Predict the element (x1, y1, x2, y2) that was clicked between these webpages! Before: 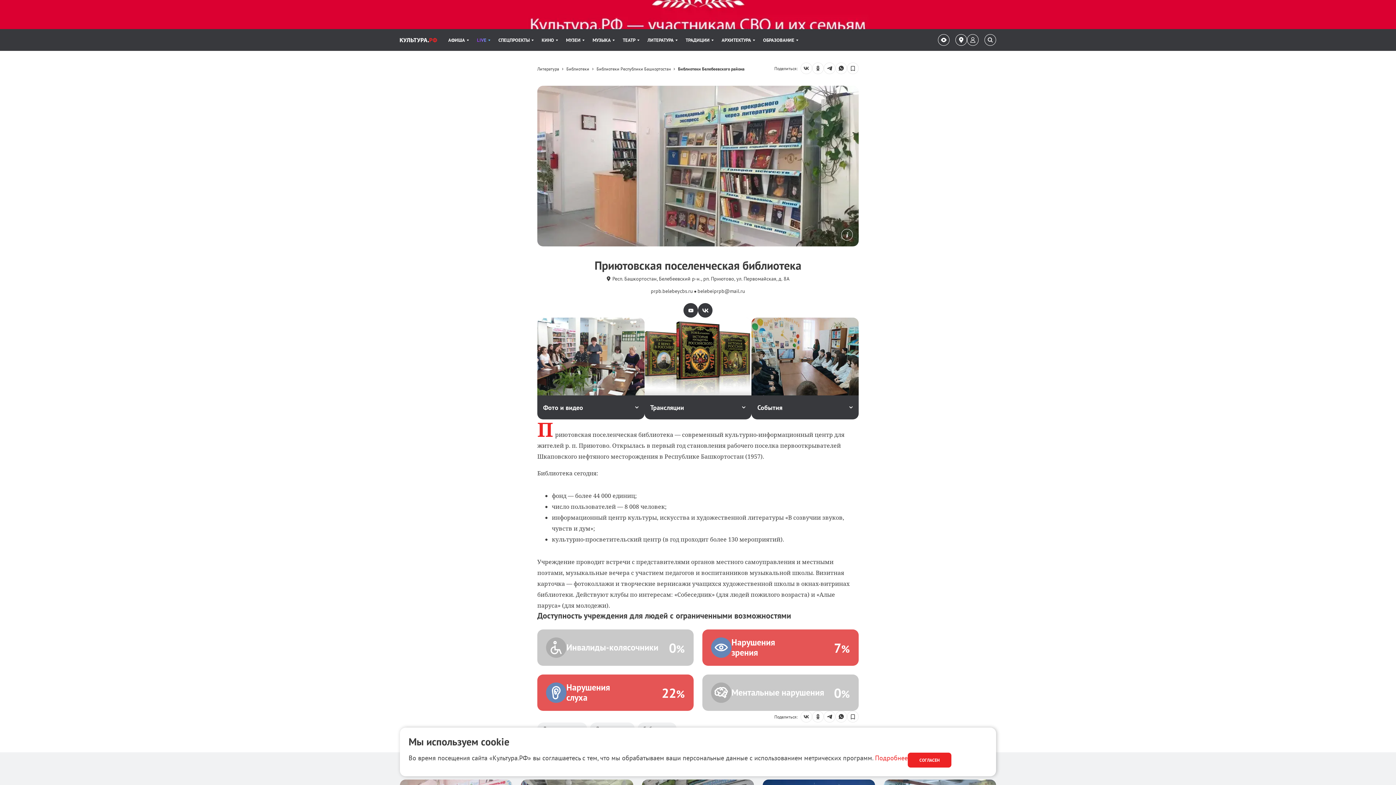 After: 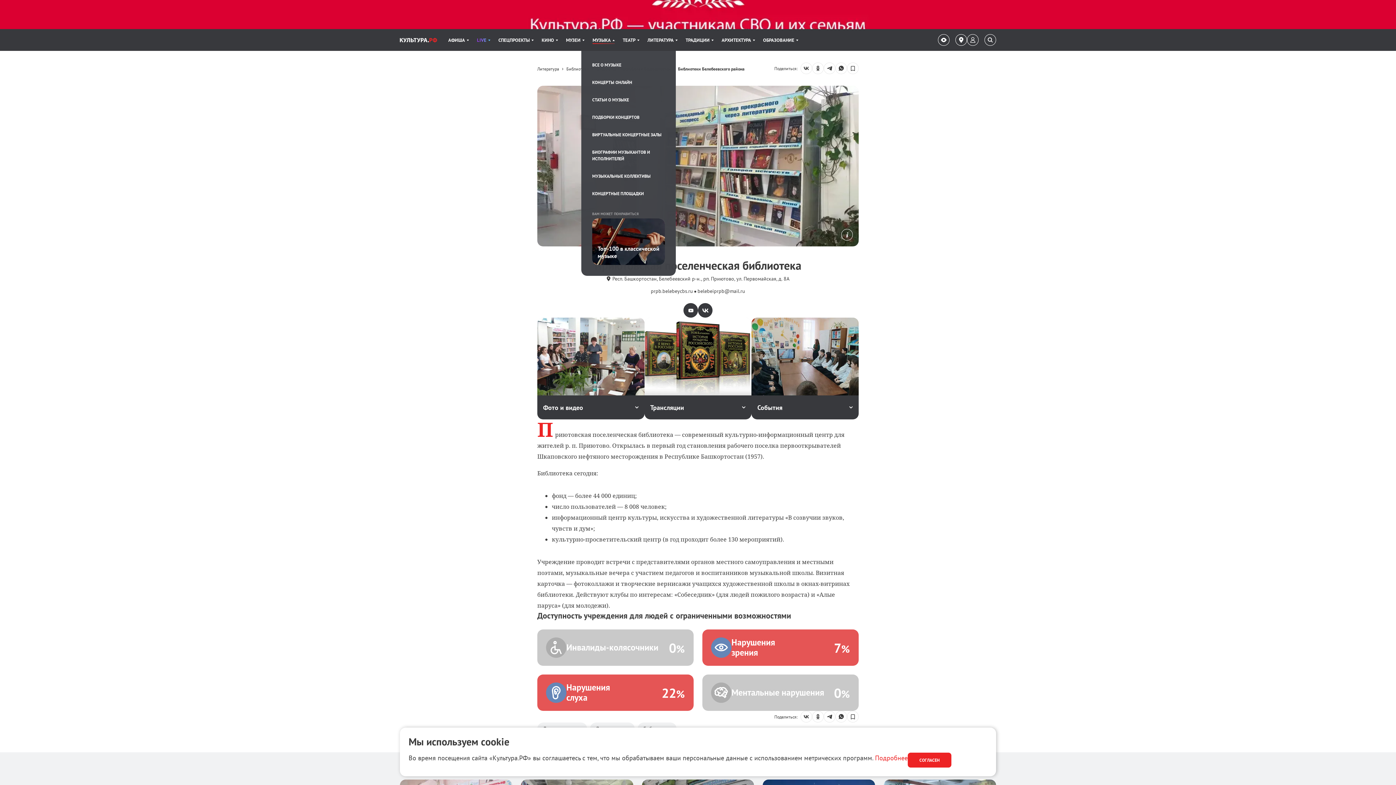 Action: bbox: (592, 29, 614, 50) label: Пункт меню МУЗЫКА. 6 из 11